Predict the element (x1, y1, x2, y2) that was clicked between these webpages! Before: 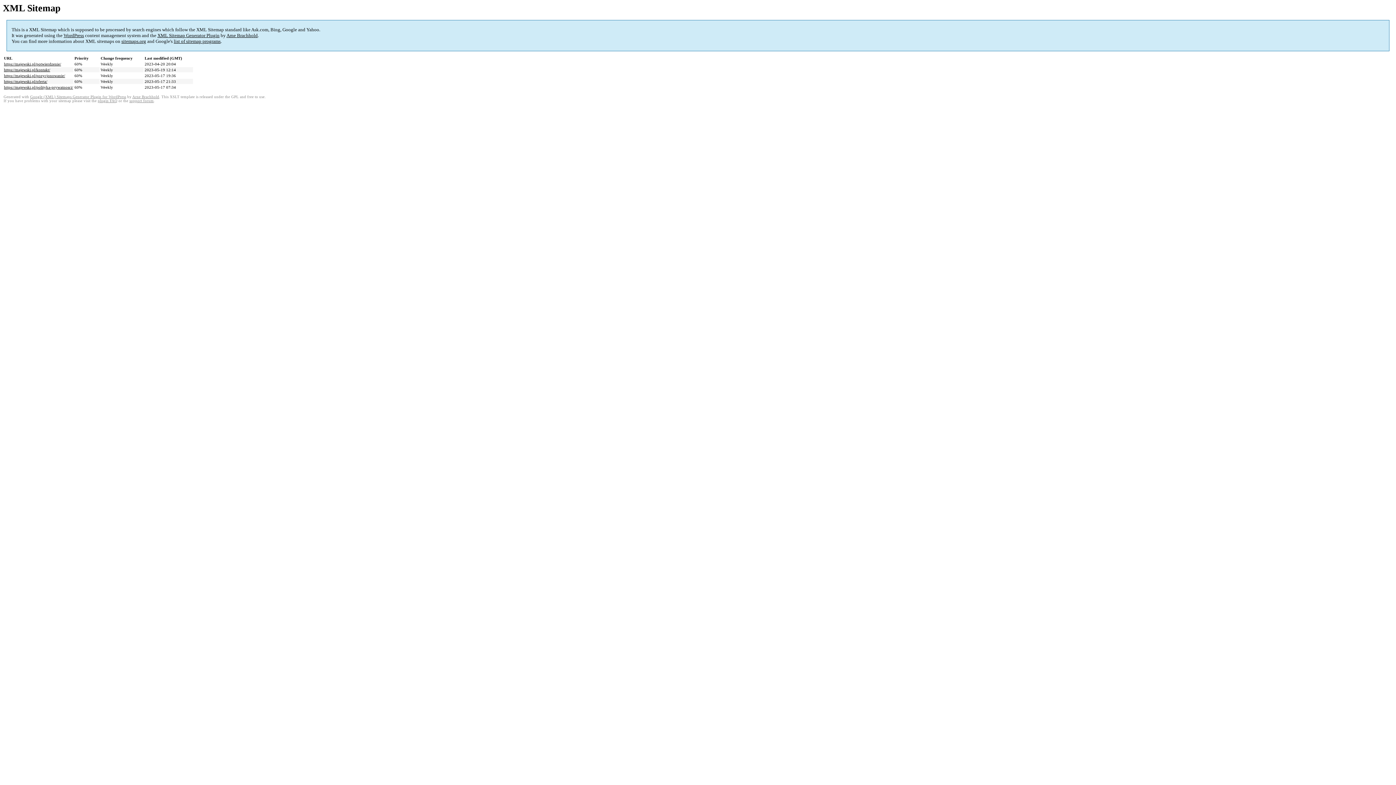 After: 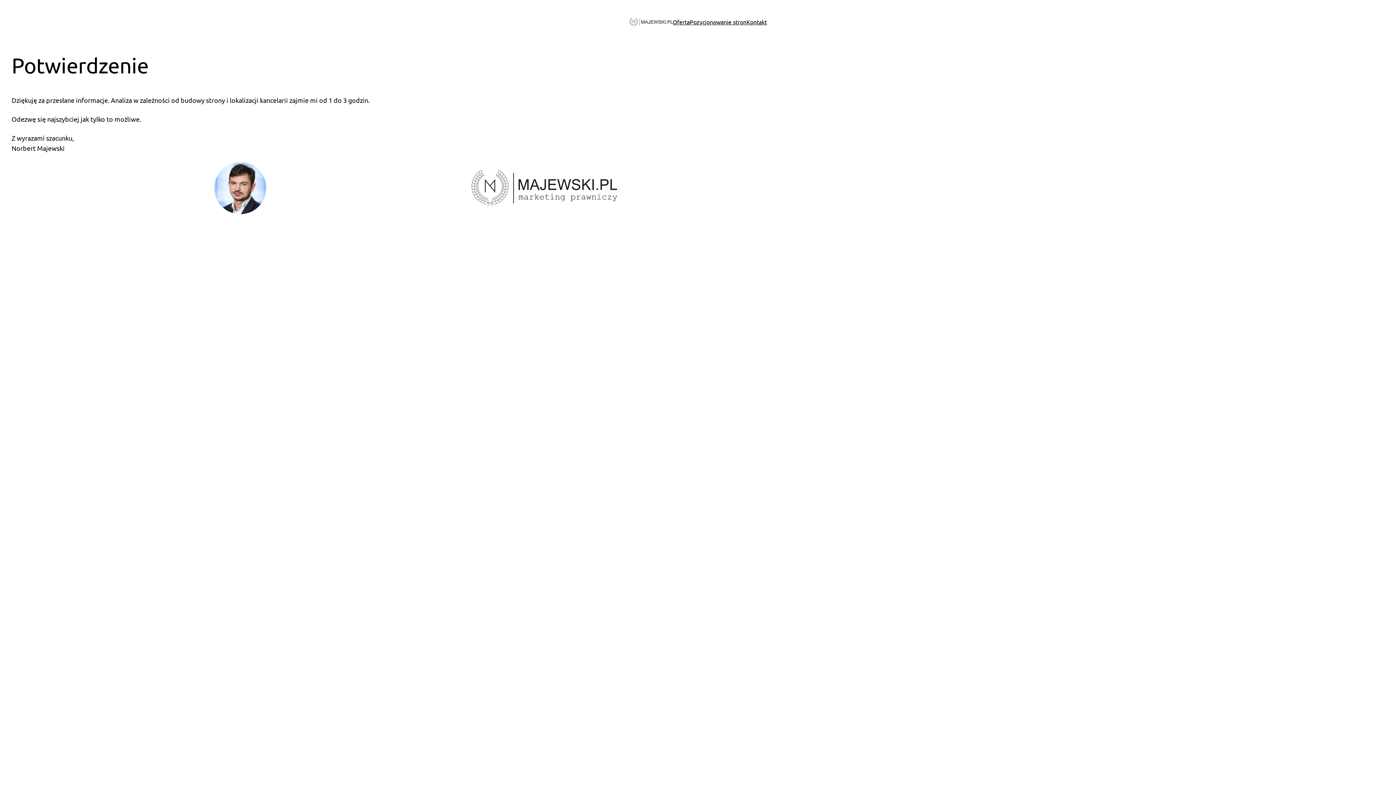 Action: label: https://majewski.pl/potwierdzenie/ bbox: (4, 61, 61, 66)